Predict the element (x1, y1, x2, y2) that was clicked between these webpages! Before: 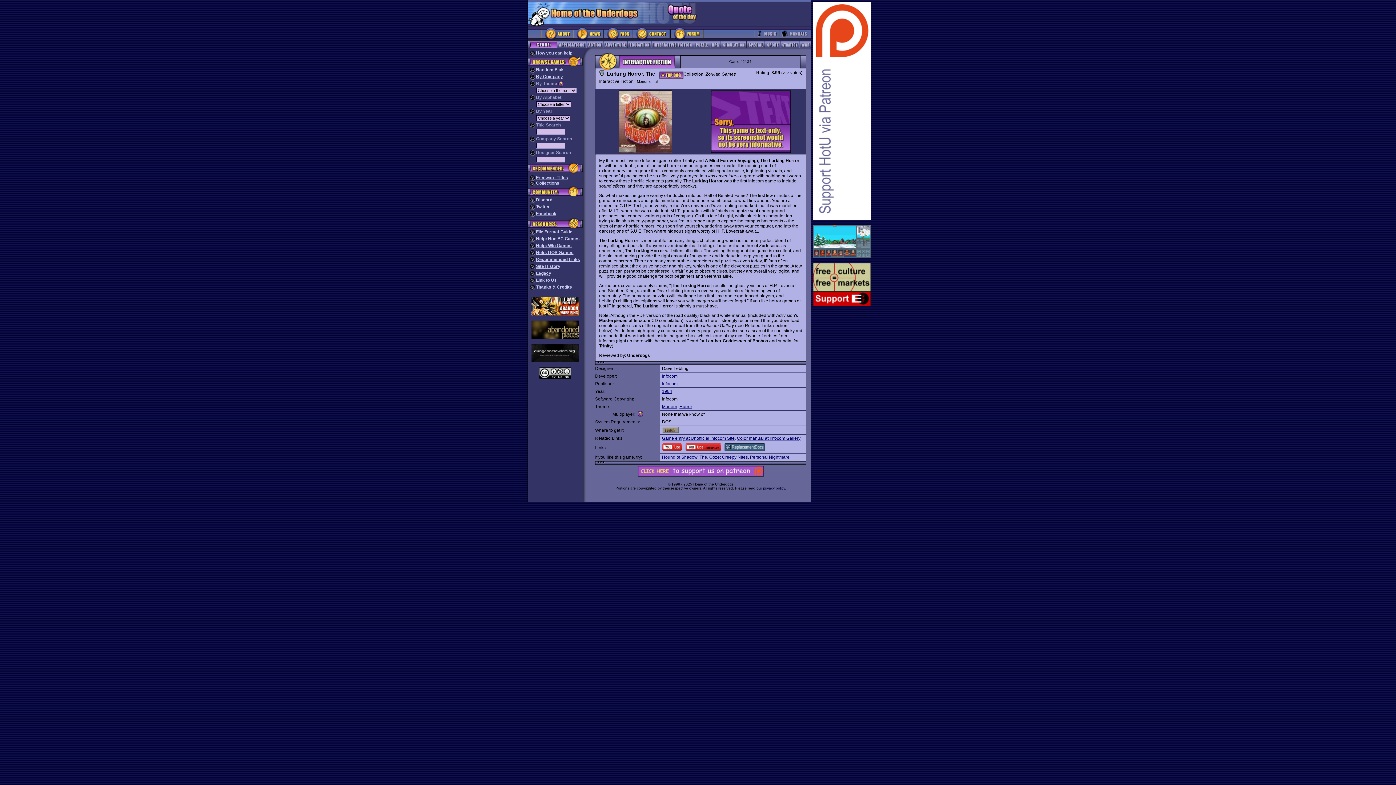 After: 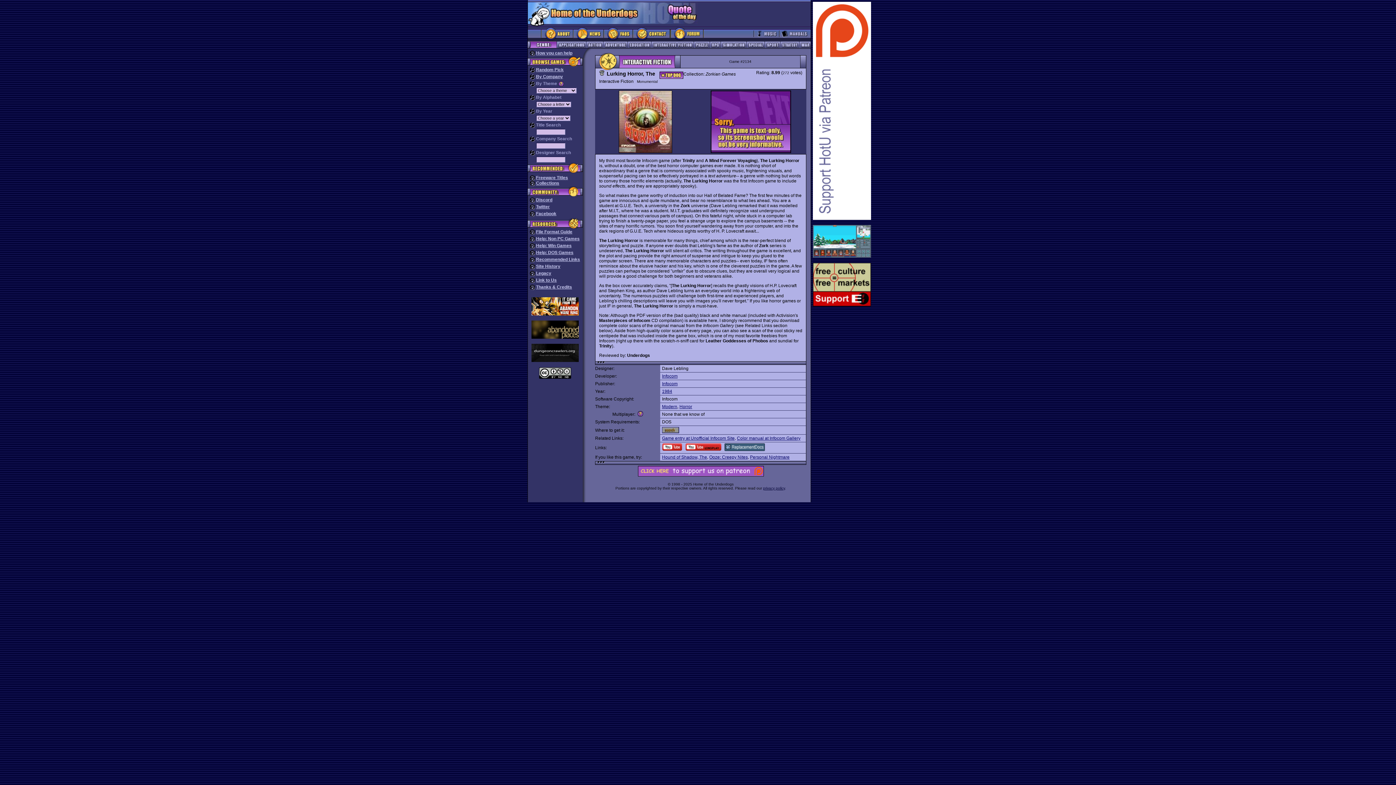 Action: bbox: (812, 302, 871, 307)